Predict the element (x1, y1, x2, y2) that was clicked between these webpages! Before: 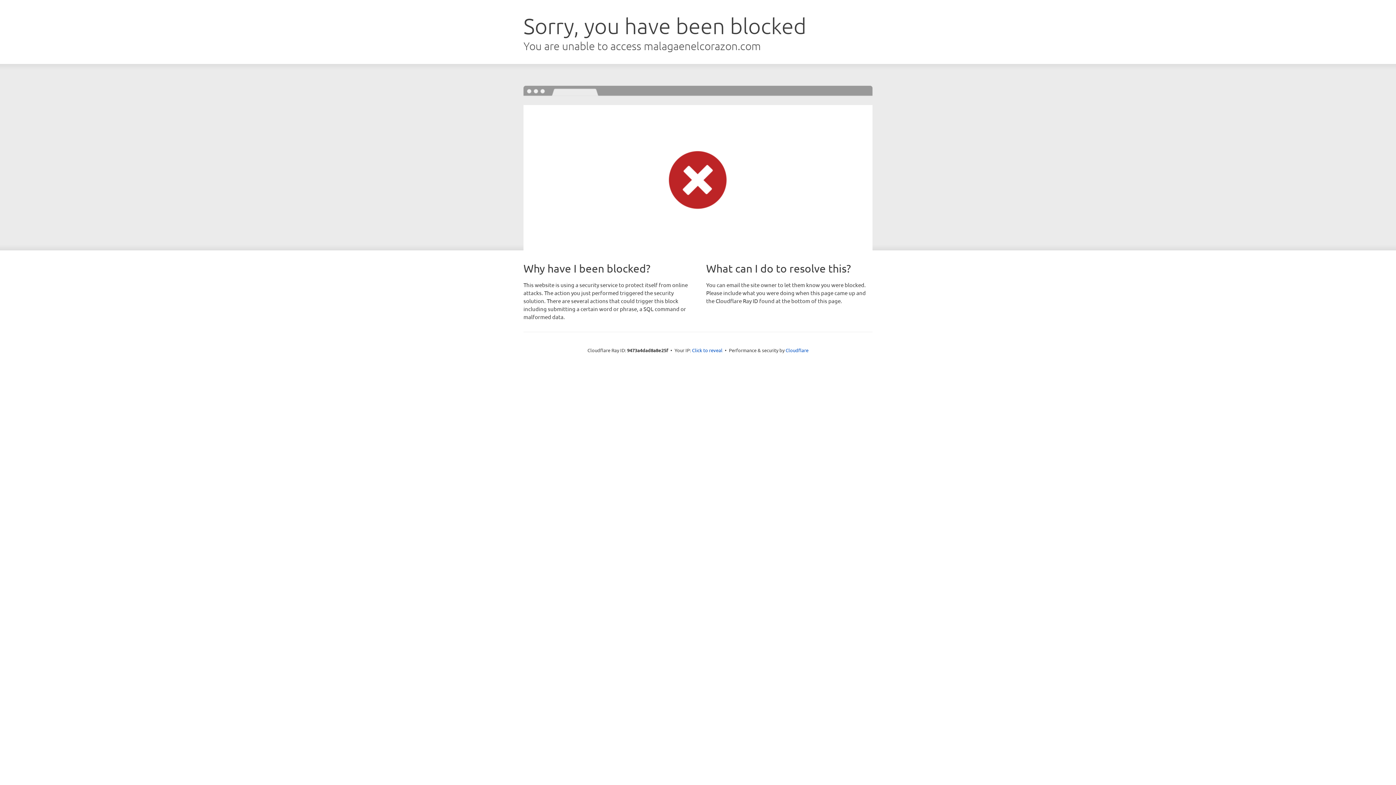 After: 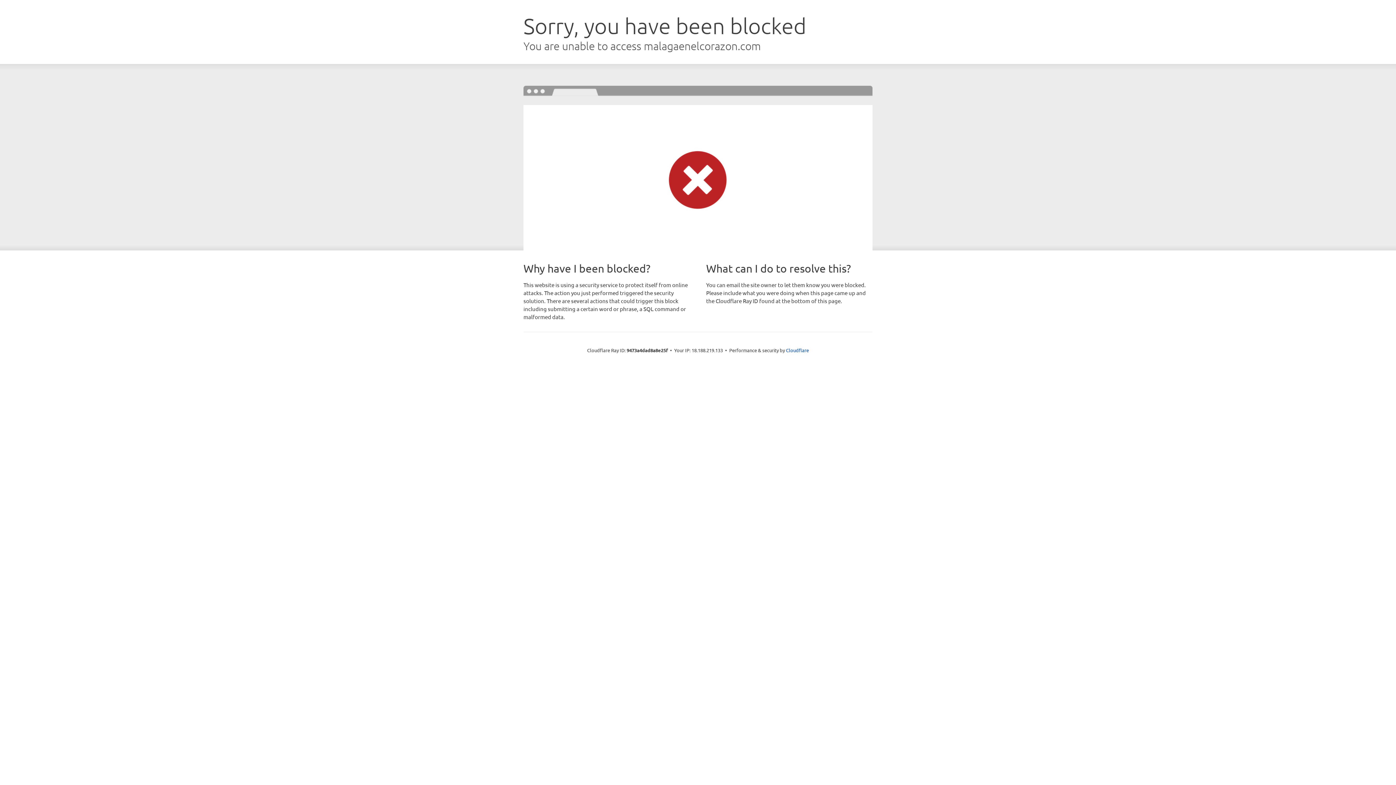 Action: bbox: (692, 346, 722, 353) label: Click to reveal